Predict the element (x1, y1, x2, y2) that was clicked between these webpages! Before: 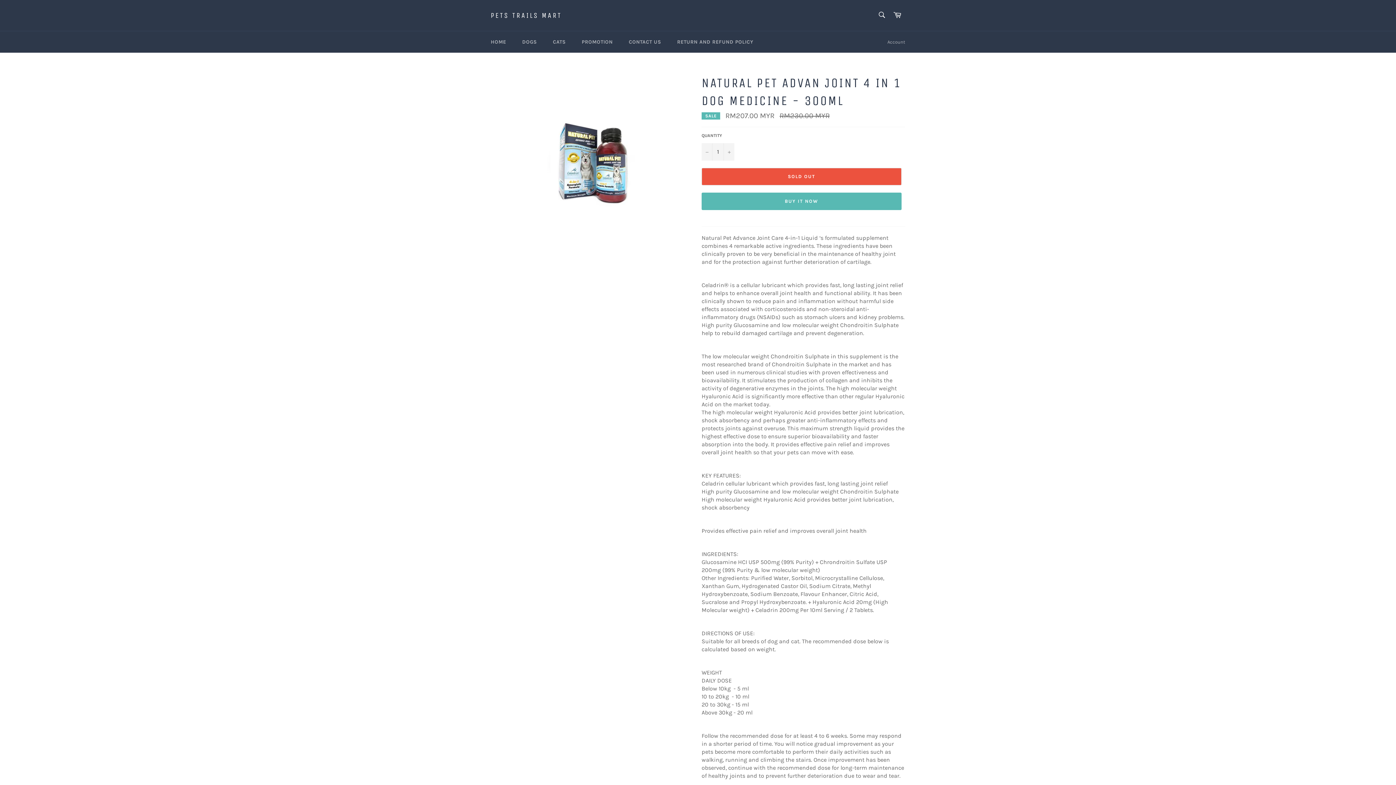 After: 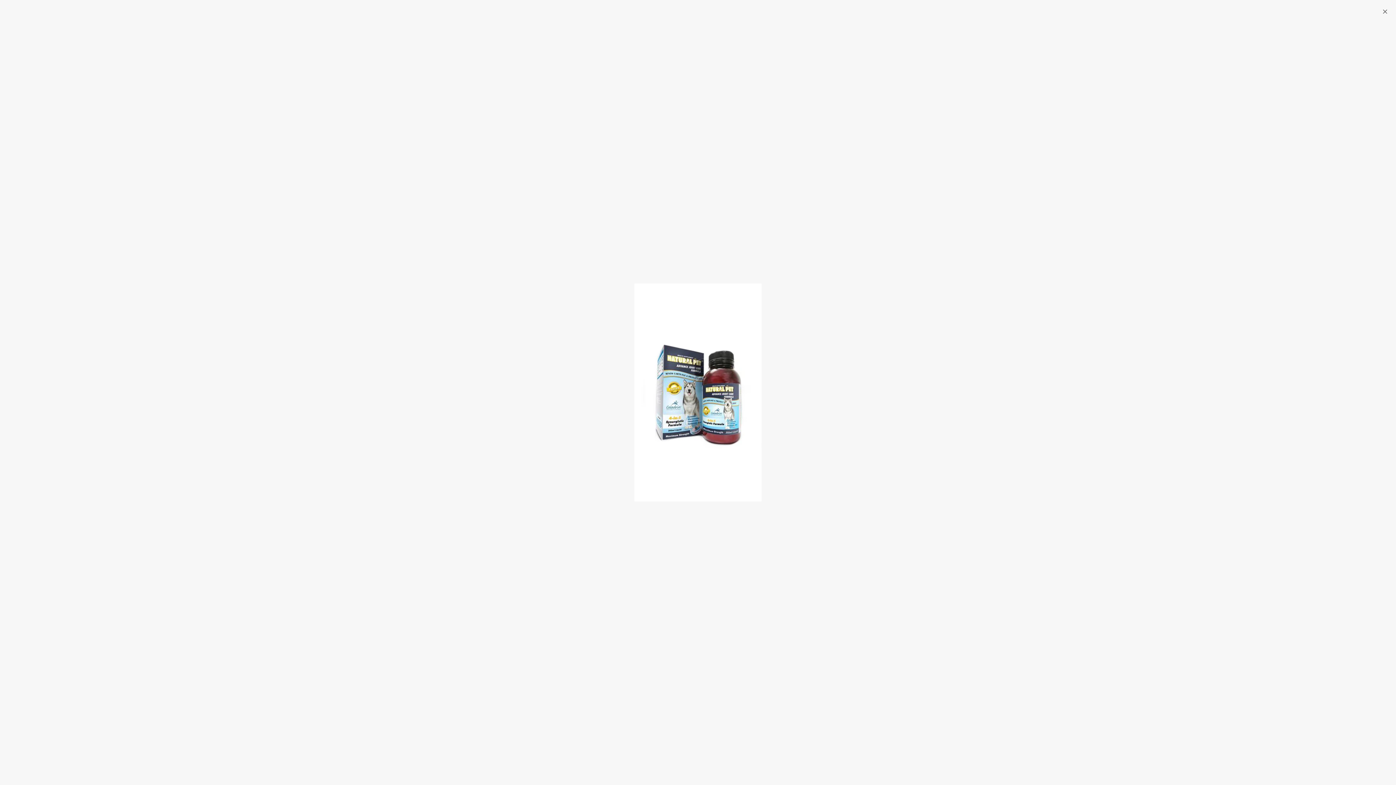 Action: bbox: (541, 74, 643, 248)